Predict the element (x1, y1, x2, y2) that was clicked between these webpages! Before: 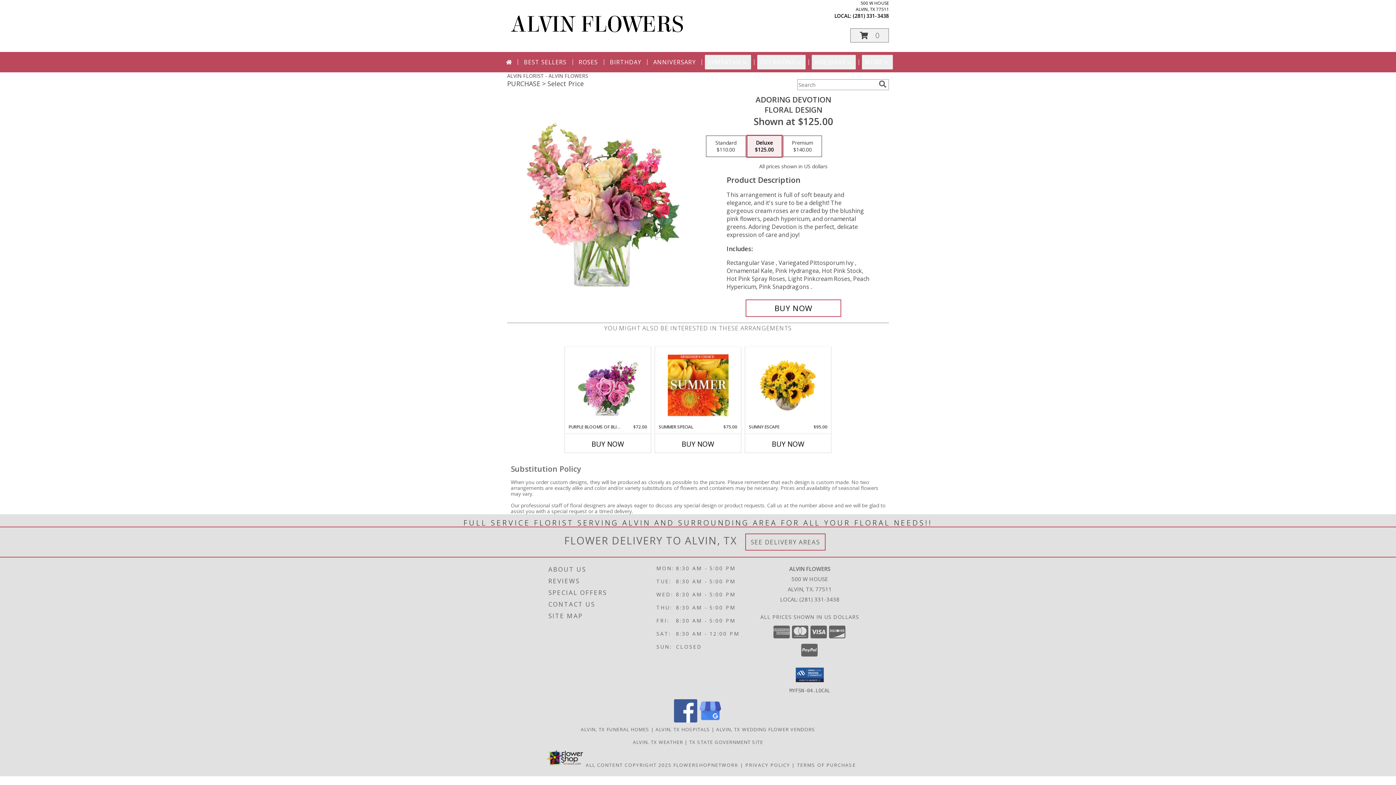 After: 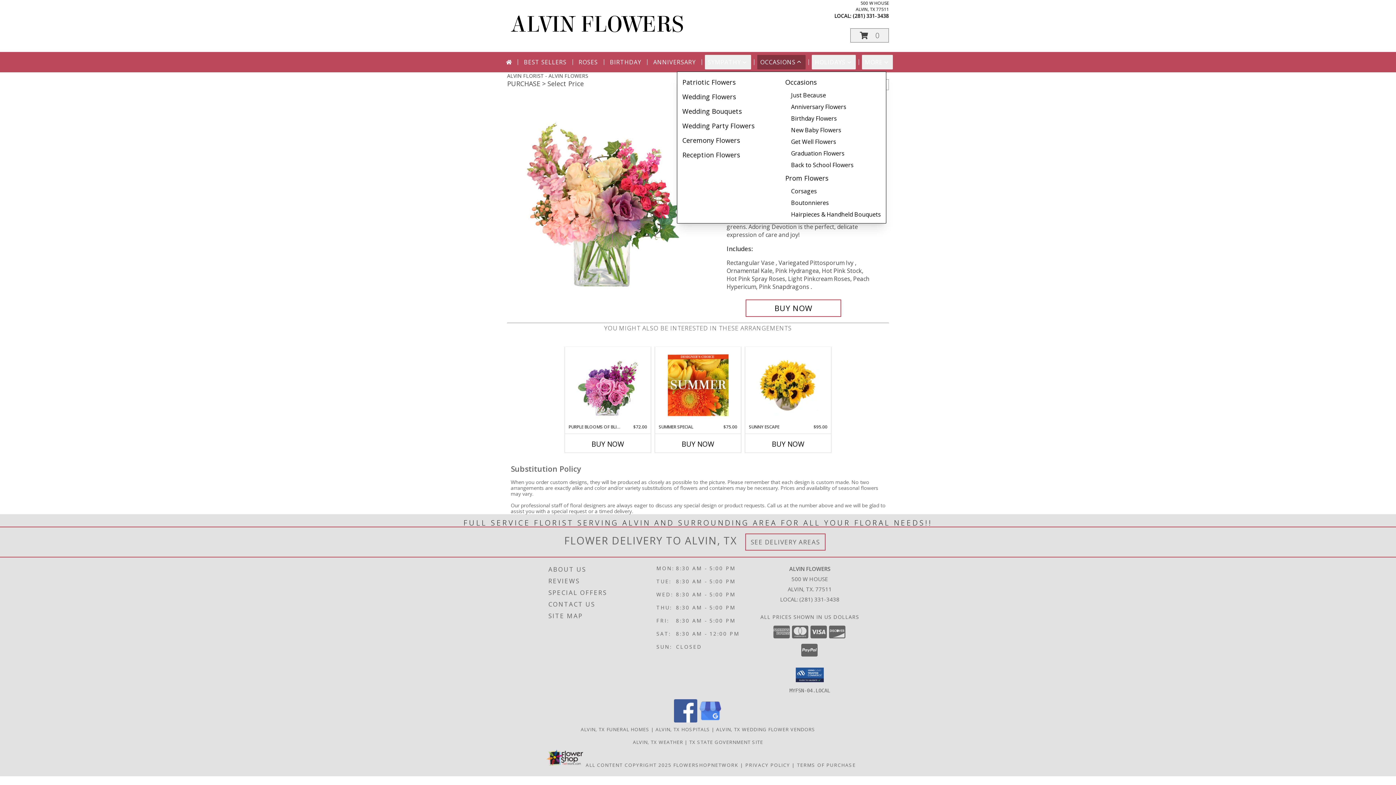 Action: bbox: (757, 54, 805, 69) label: OCCASIONS